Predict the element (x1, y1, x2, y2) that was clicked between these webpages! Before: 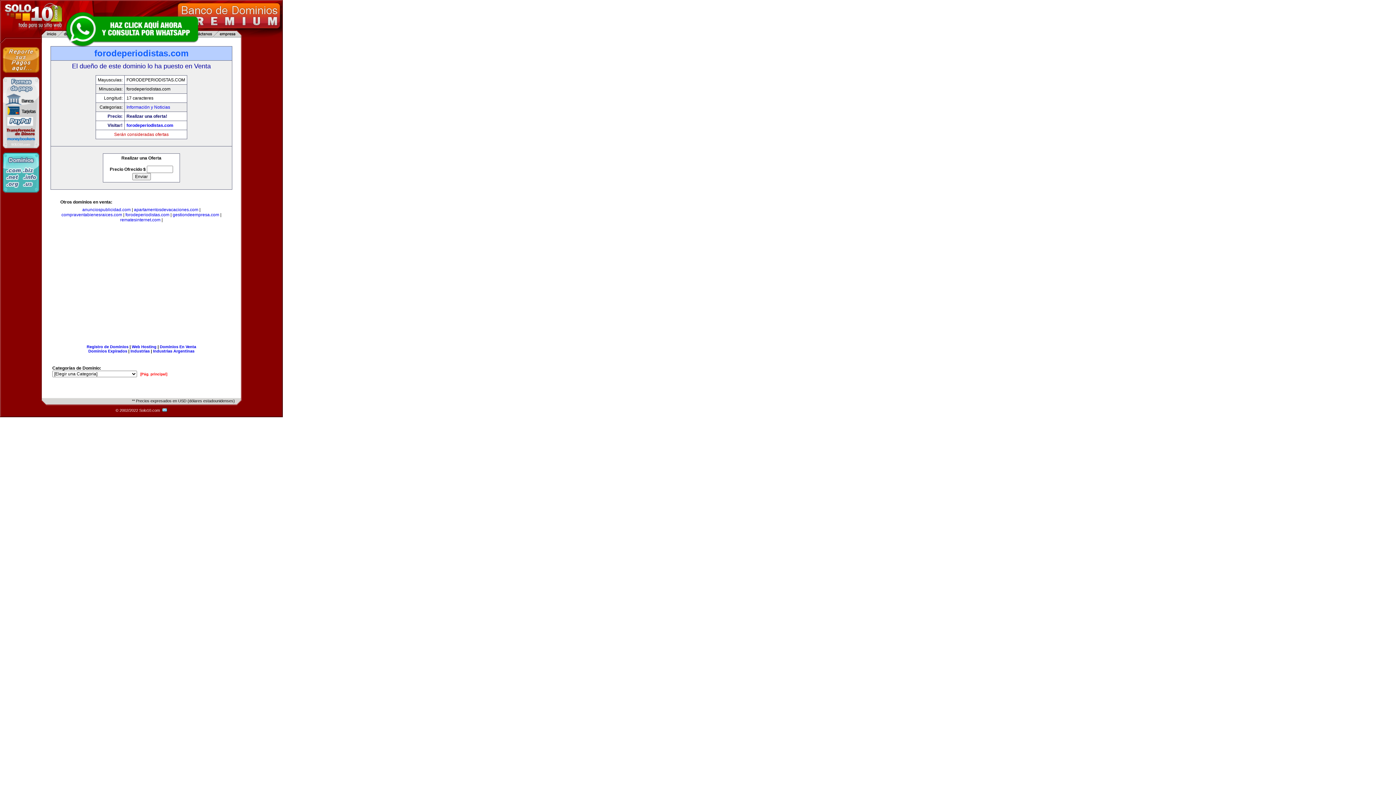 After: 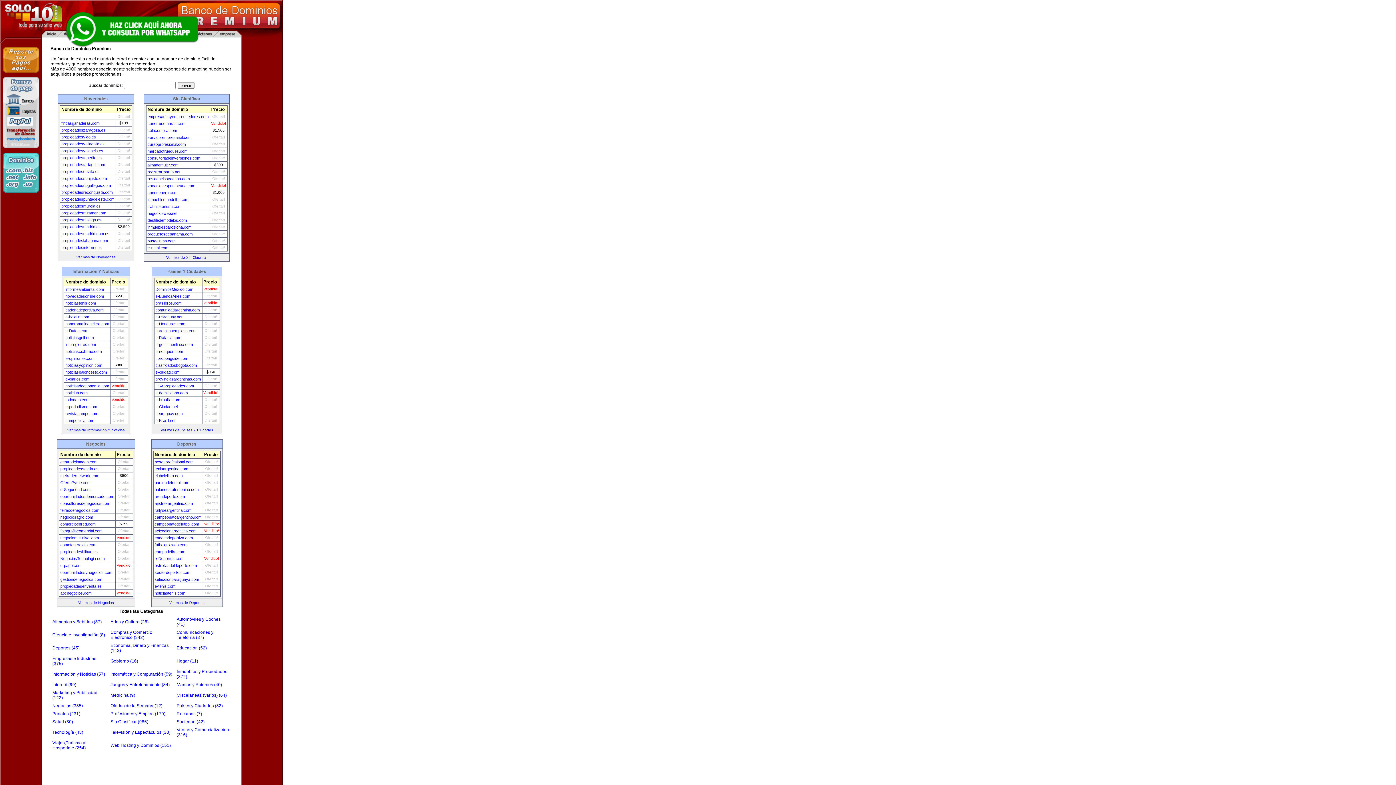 Action: bbox: (159, 344, 196, 349) label: Dominios En Venta